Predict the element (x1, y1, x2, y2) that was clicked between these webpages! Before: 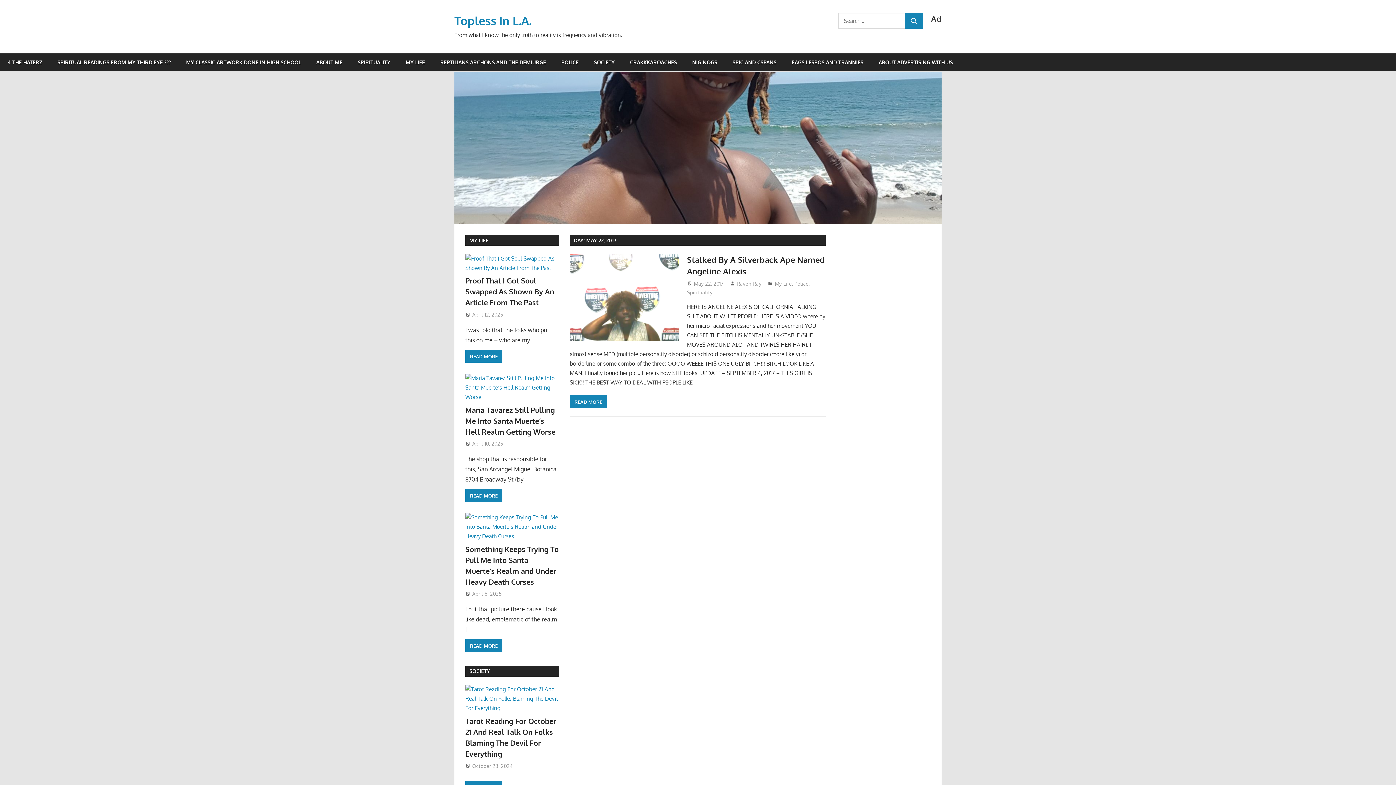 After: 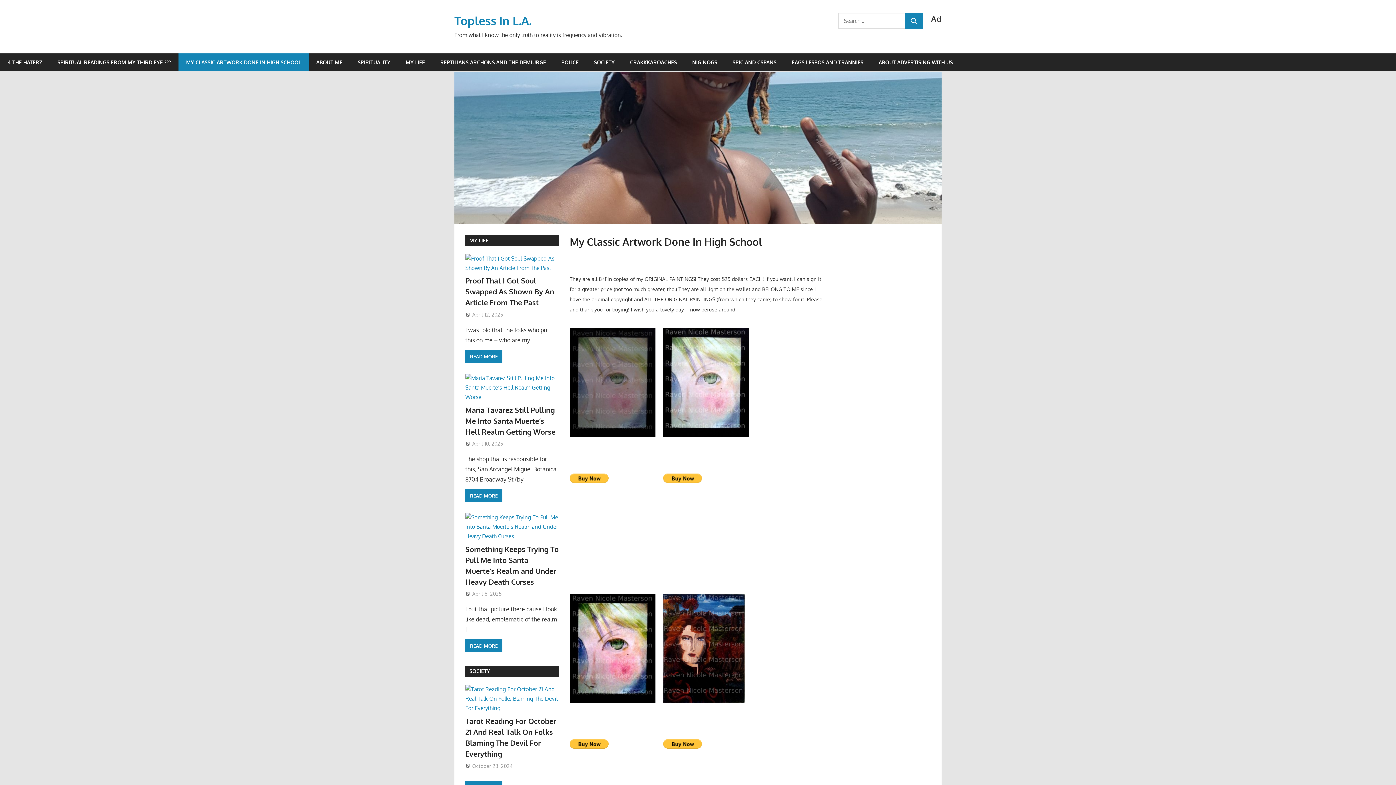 Action: bbox: (178, 53, 308, 71) label: MY CLASSIC ARTWORK DONE IN HIGH SCHOOL